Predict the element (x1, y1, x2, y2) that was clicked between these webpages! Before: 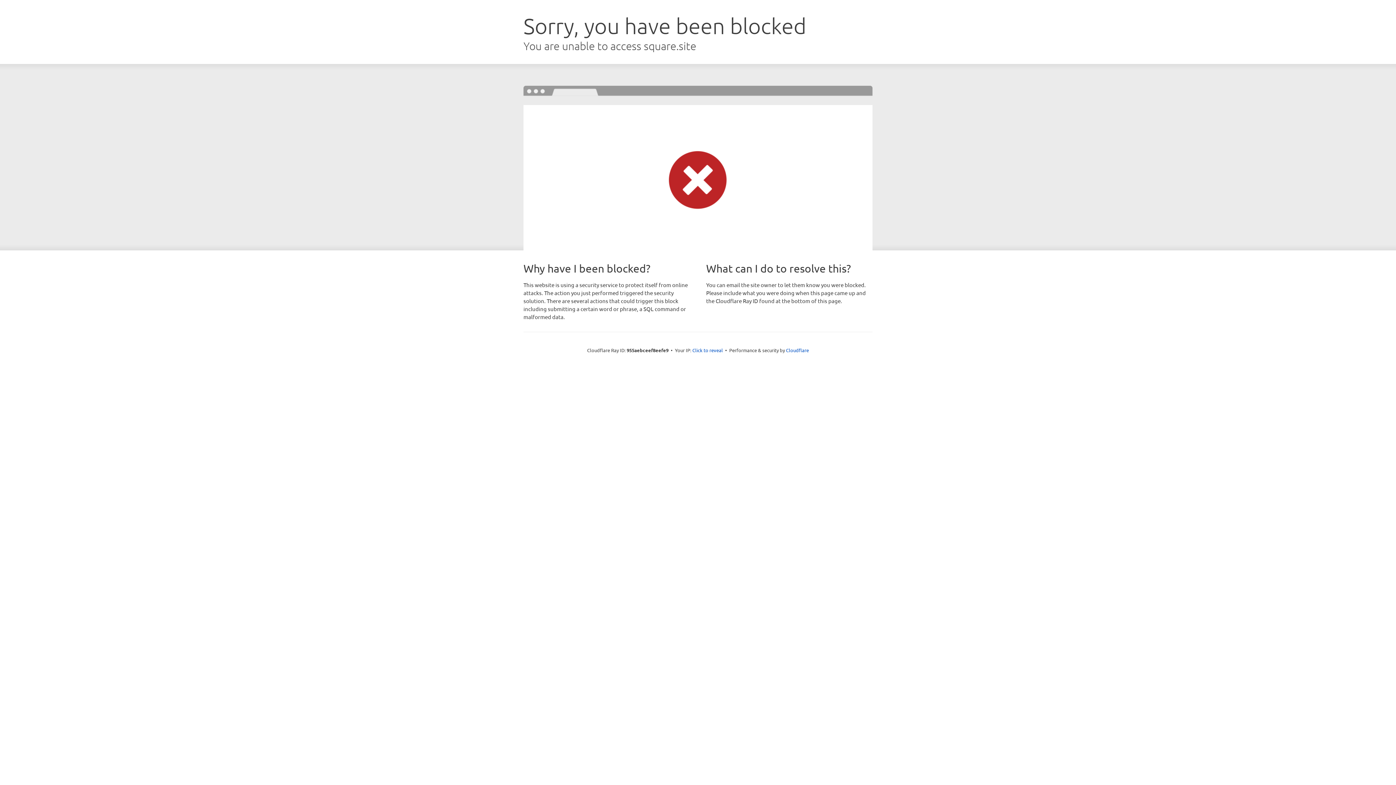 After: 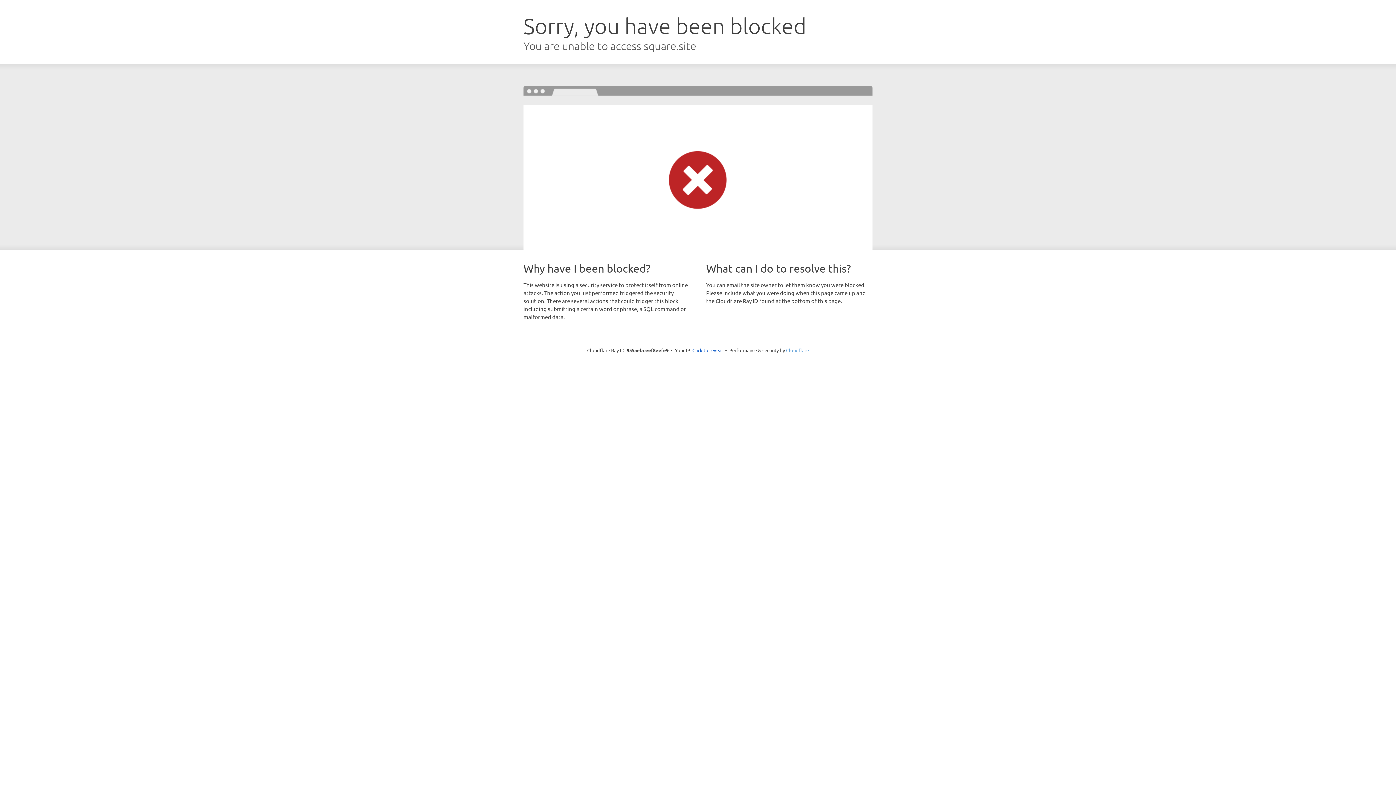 Action: label: Cloudflare bbox: (786, 347, 809, 353)